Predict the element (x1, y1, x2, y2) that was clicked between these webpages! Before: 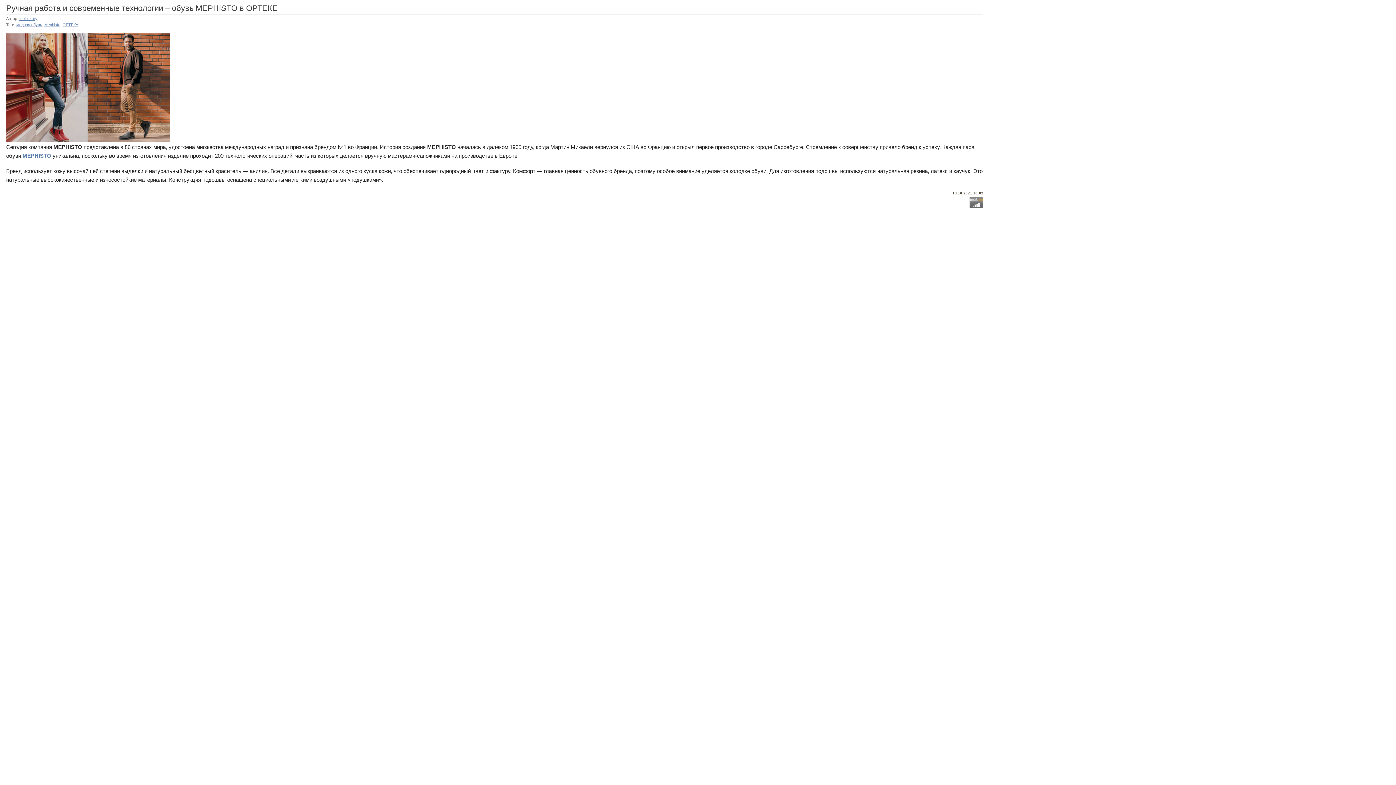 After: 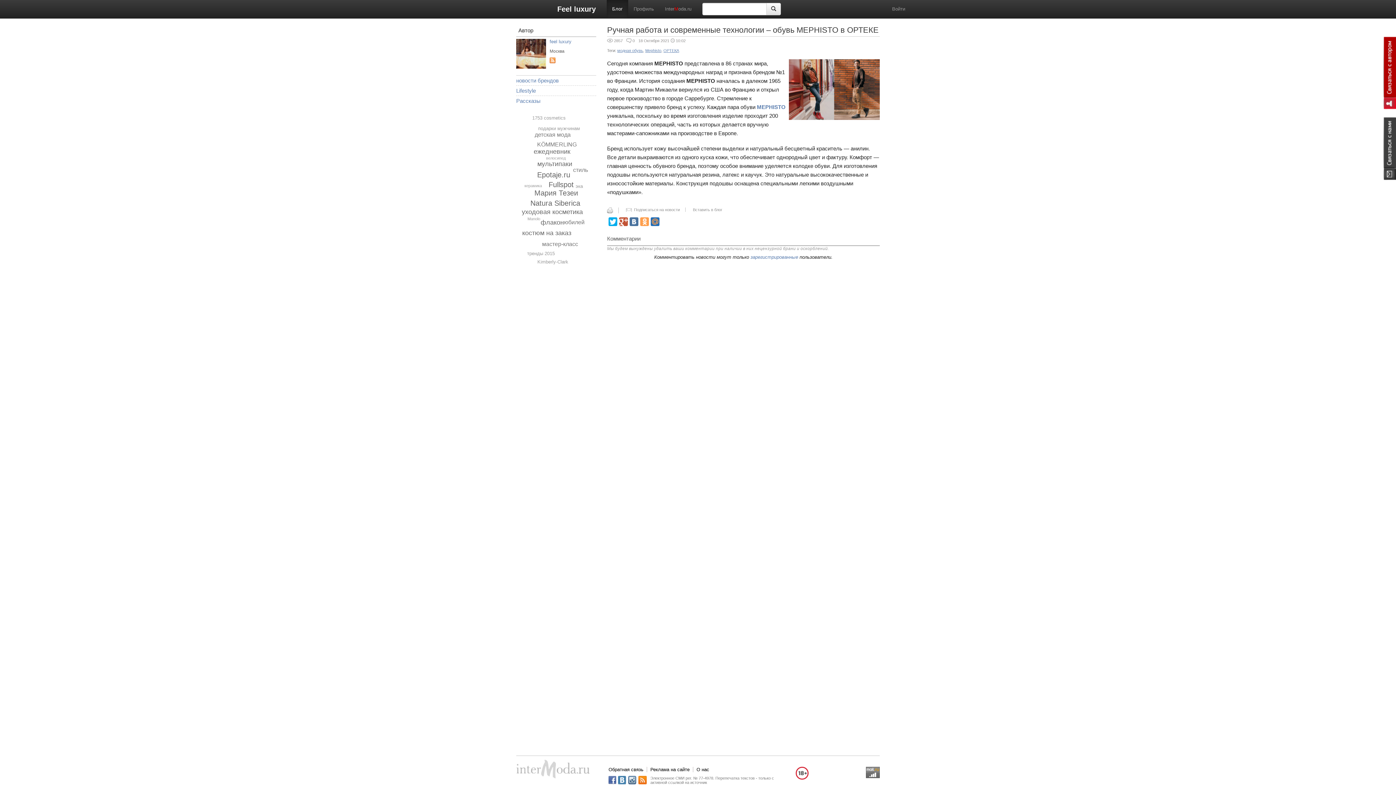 Action: bbox: (6, 33, 169, 142)